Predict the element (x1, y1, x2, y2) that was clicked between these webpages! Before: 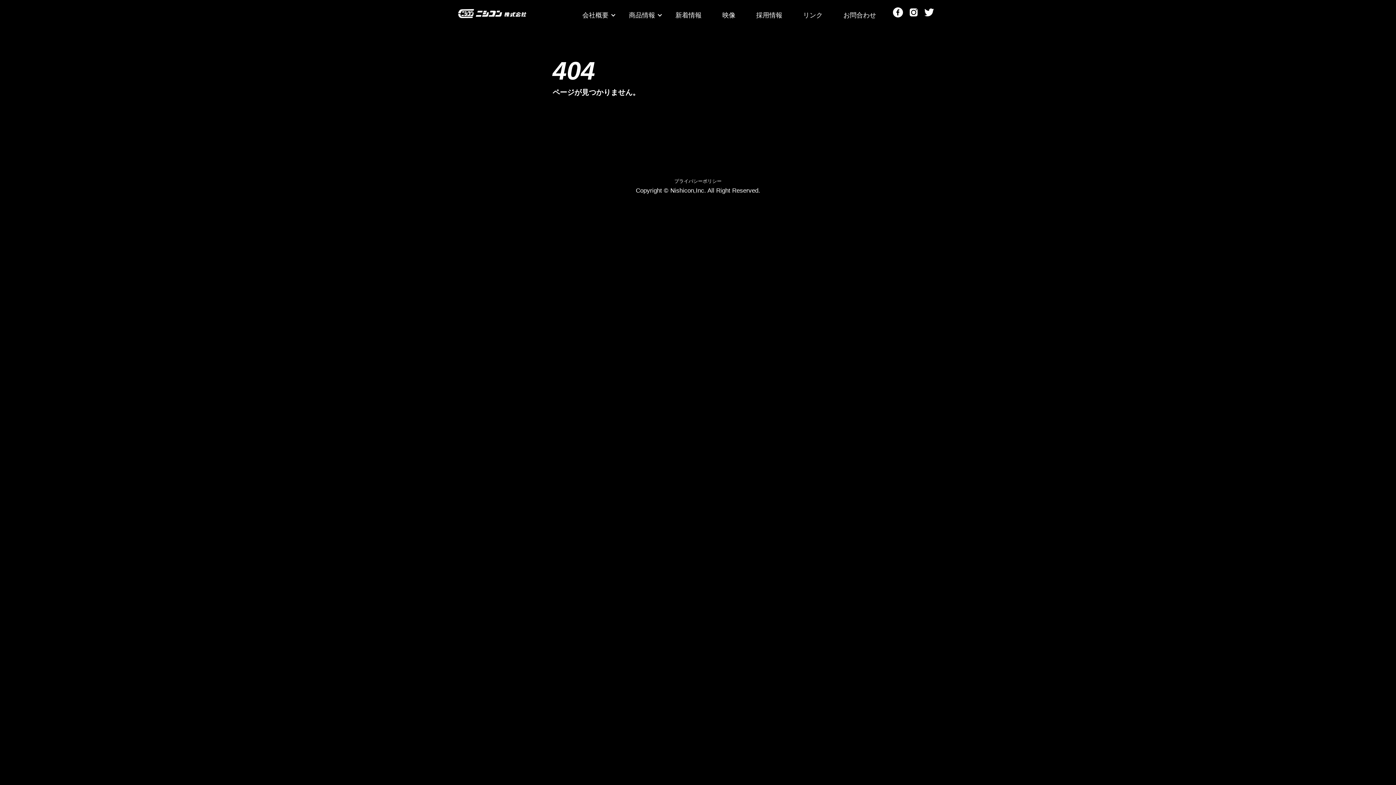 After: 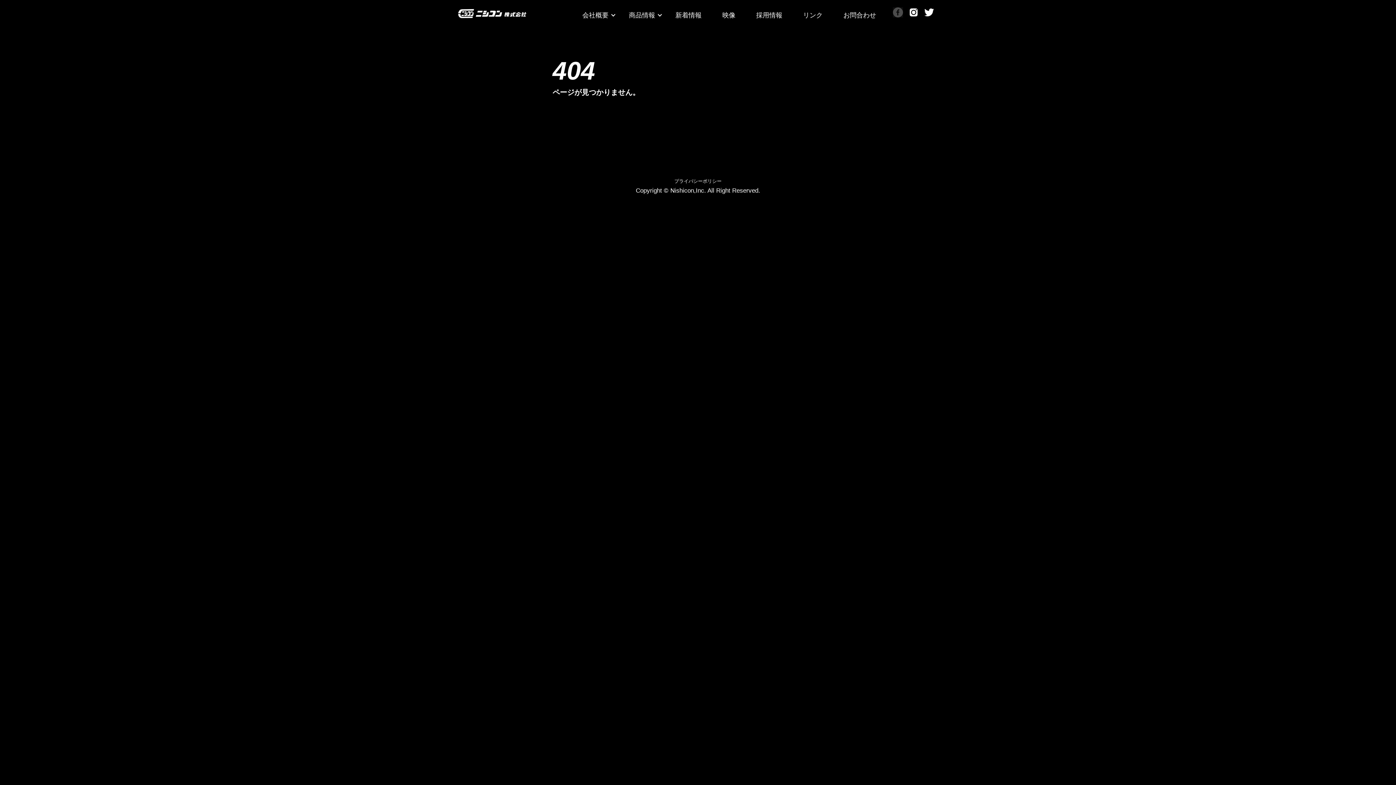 Action: bbox: (893, 7, 903, 17) label: Facebook